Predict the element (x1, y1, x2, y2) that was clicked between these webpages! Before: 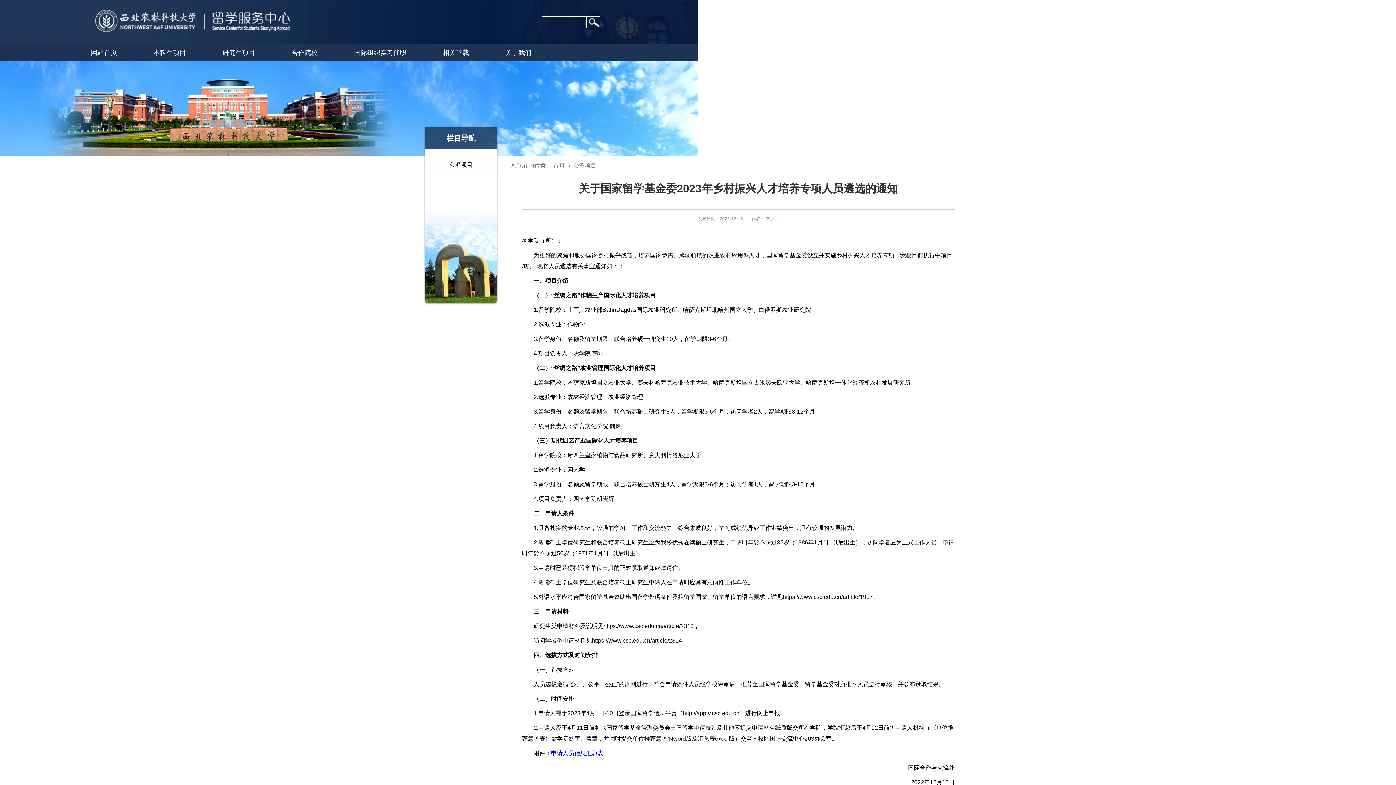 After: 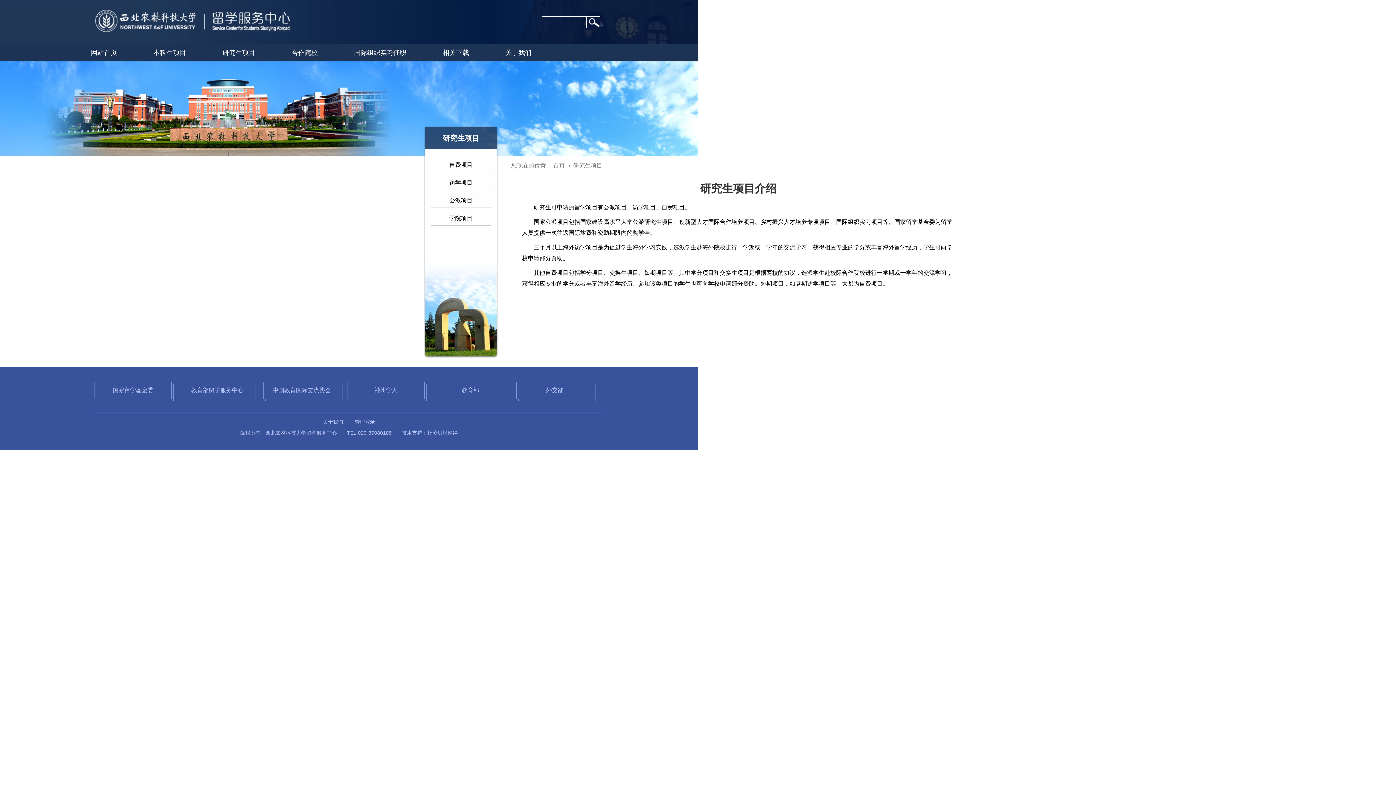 Action: bbox: (222, 44, 255, 61) label: 研究生项目